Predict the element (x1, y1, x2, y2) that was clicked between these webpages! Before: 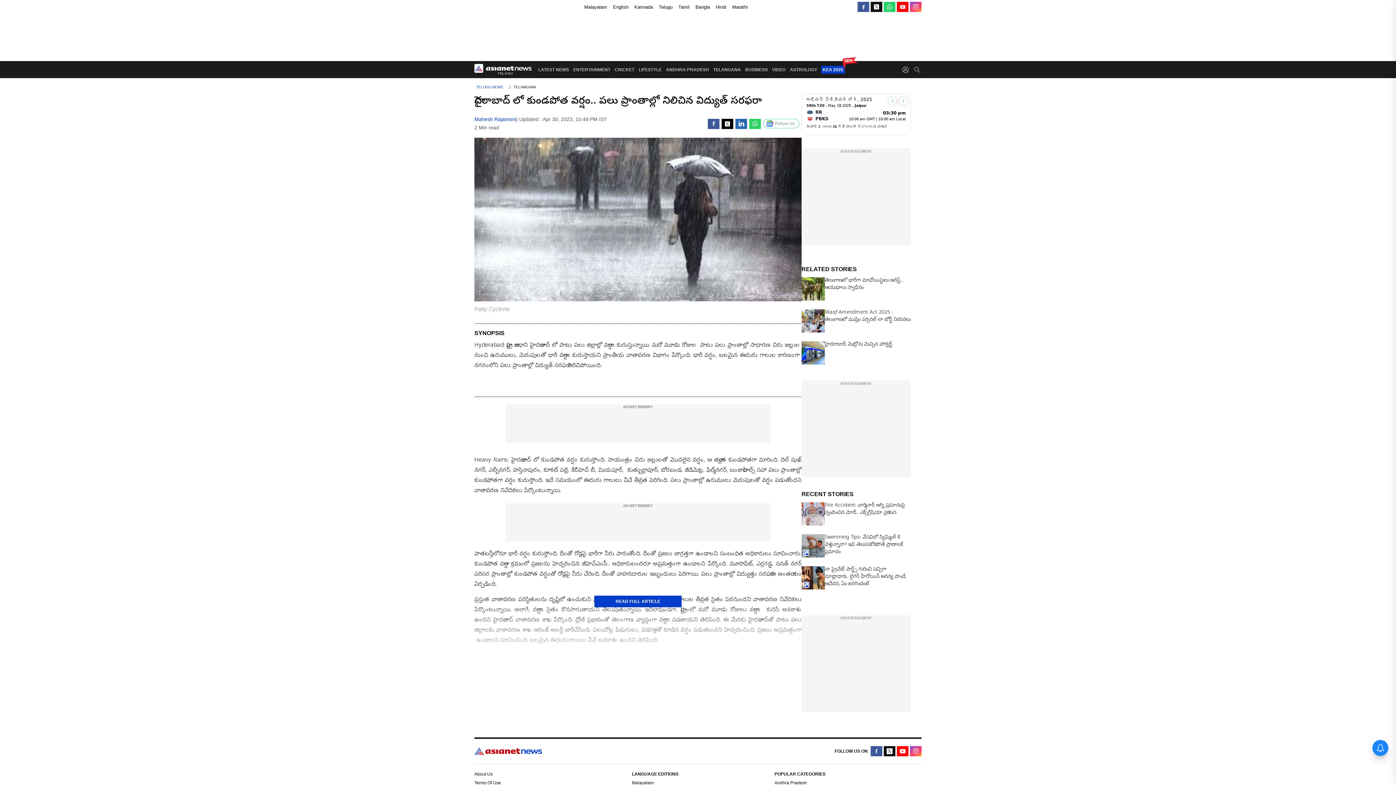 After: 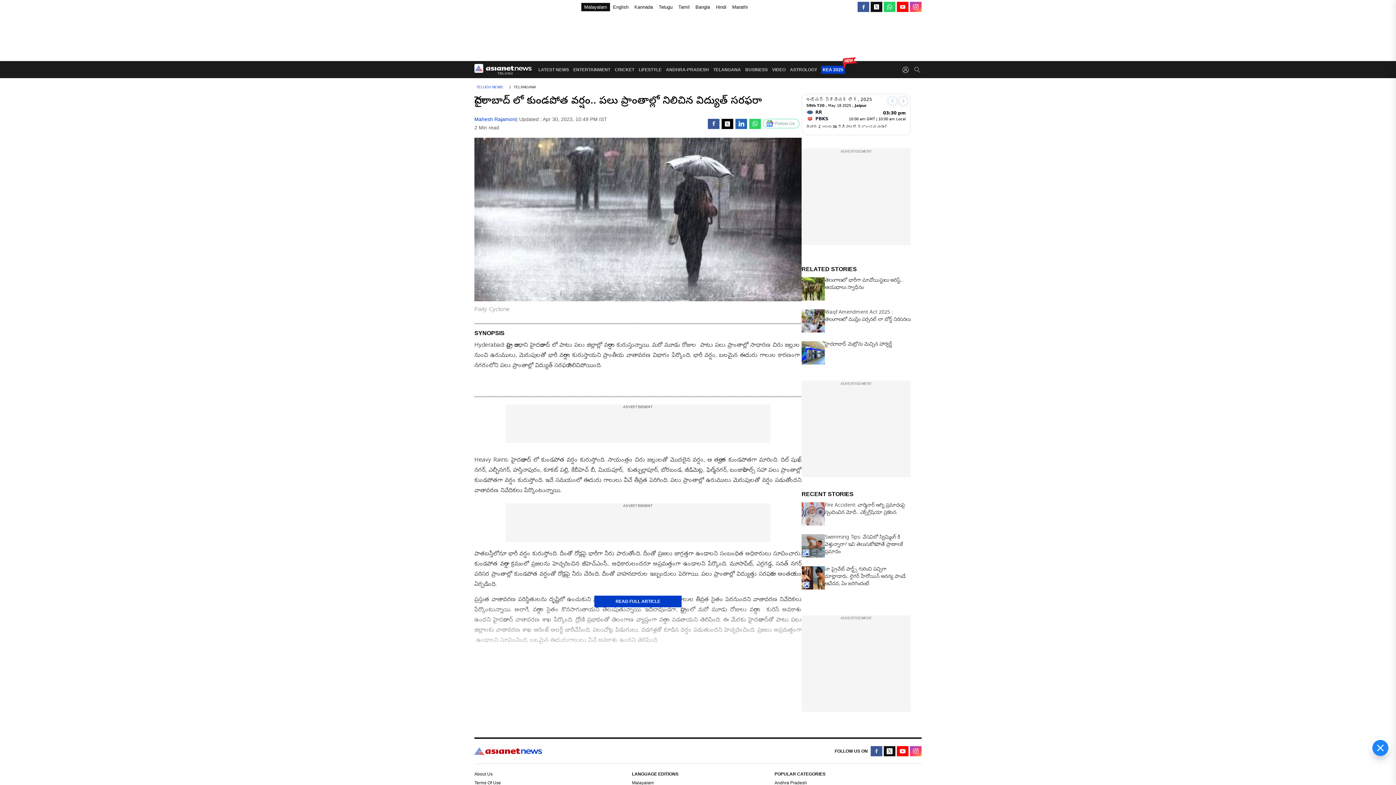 Action: bbox: (581, 2, 610, 11) label: Malayalam